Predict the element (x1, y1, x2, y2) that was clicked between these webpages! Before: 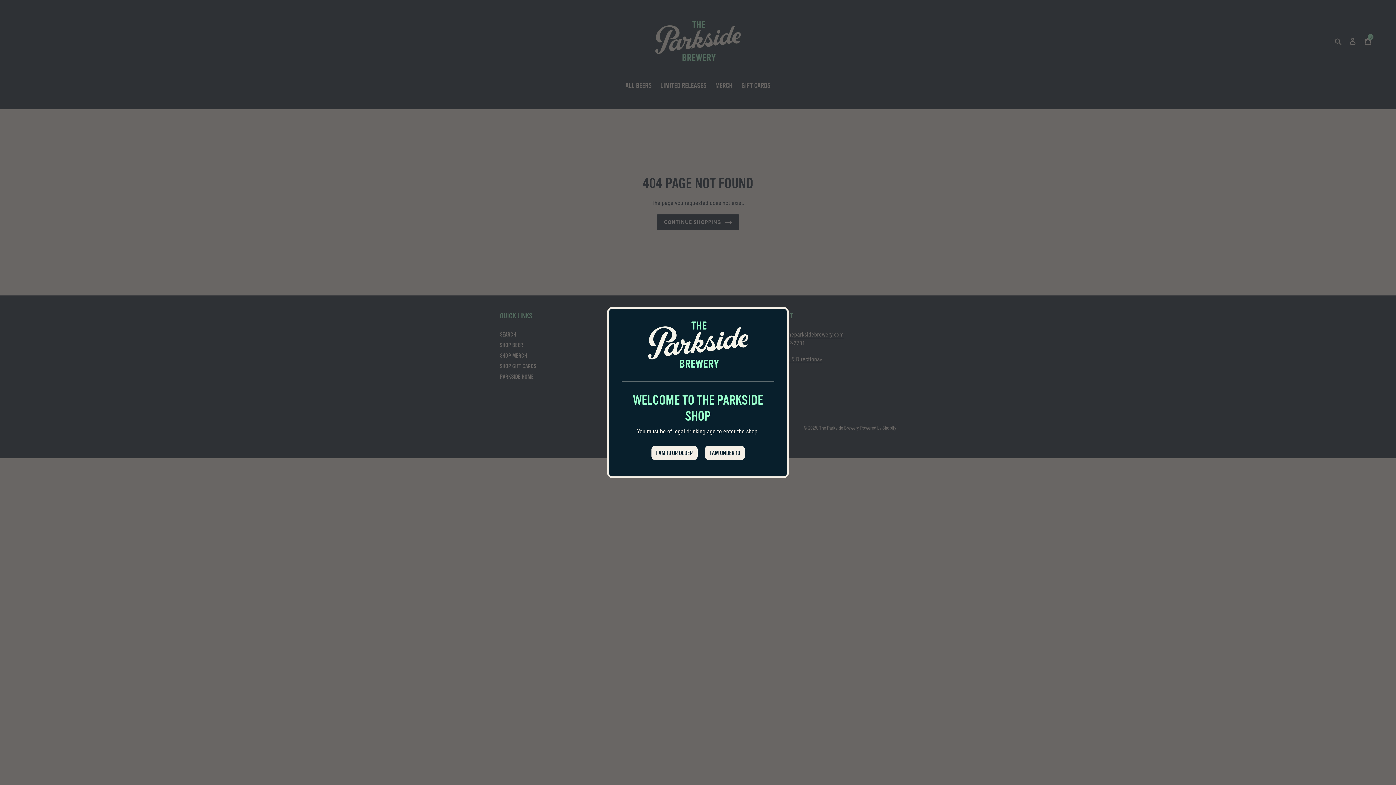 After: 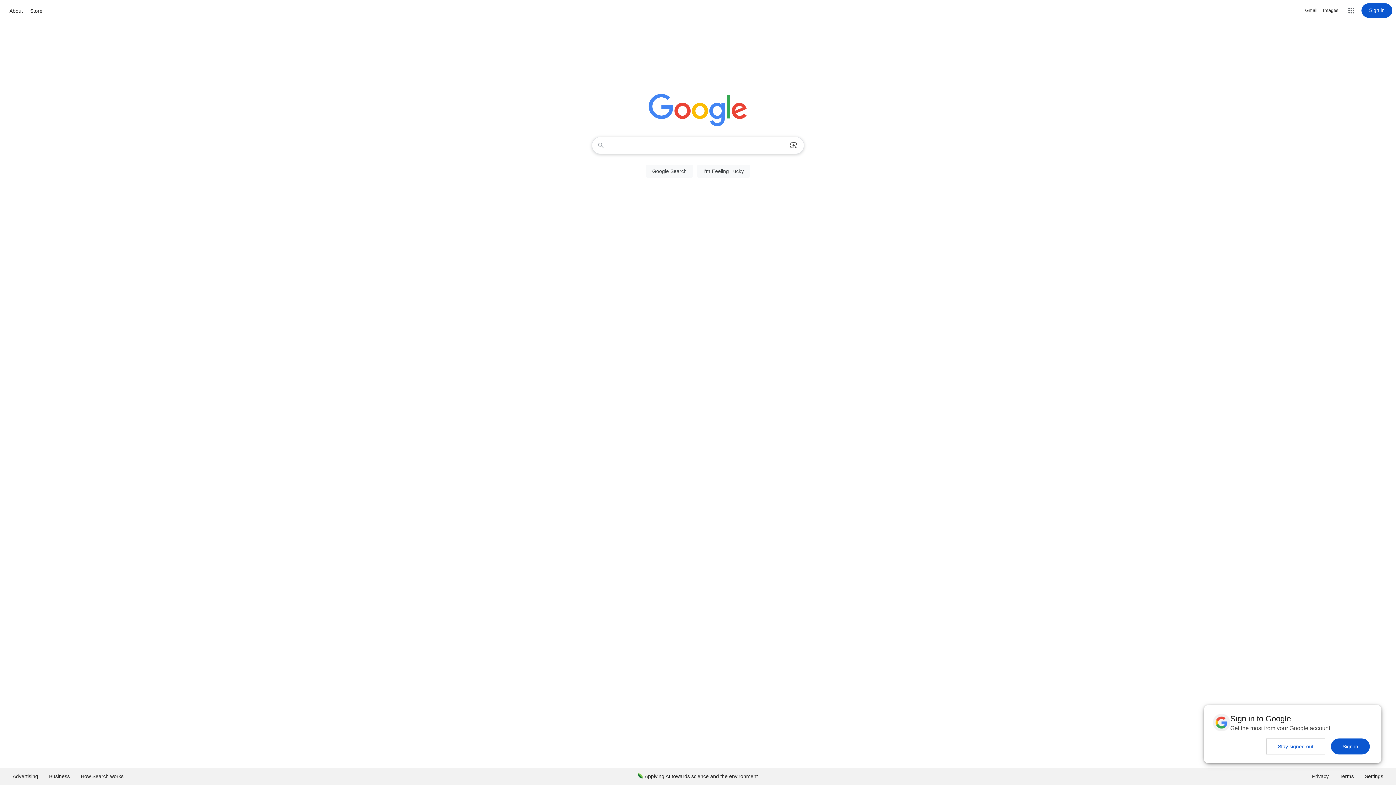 Action: bbox: (704, 445, 744, 460) label: I AM UNDER 19